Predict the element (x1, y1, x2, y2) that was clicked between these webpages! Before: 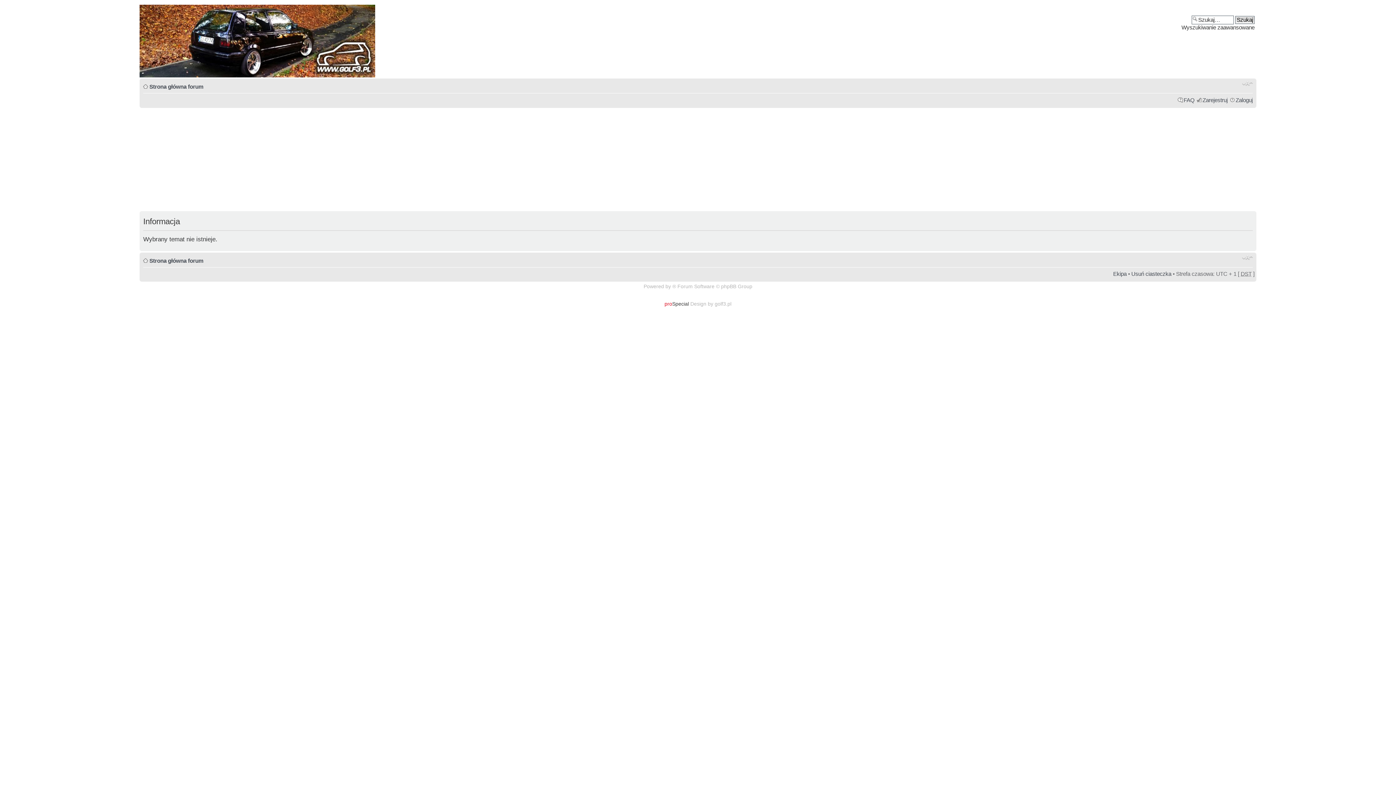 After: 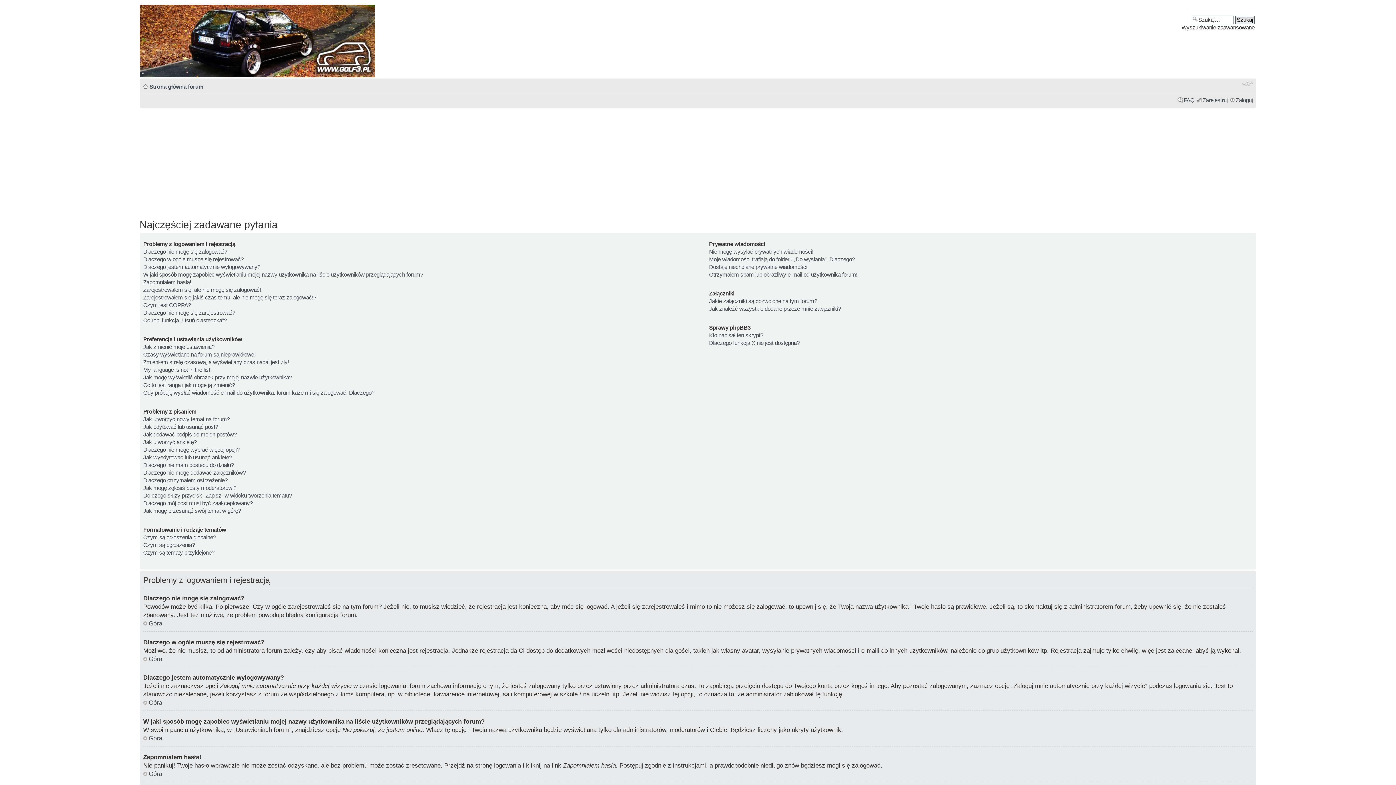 Action: bbox: (1184, 97, 1194, 103) label: FAQ